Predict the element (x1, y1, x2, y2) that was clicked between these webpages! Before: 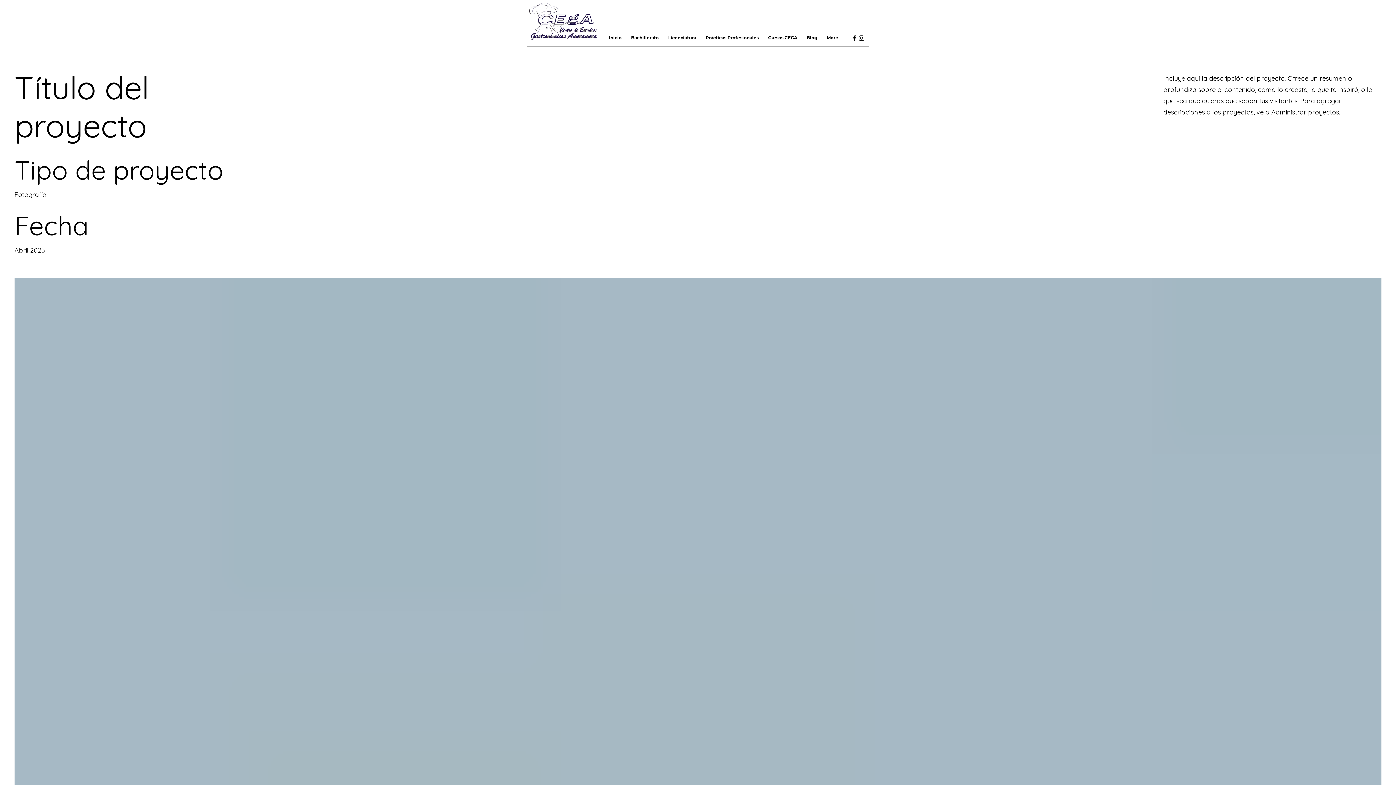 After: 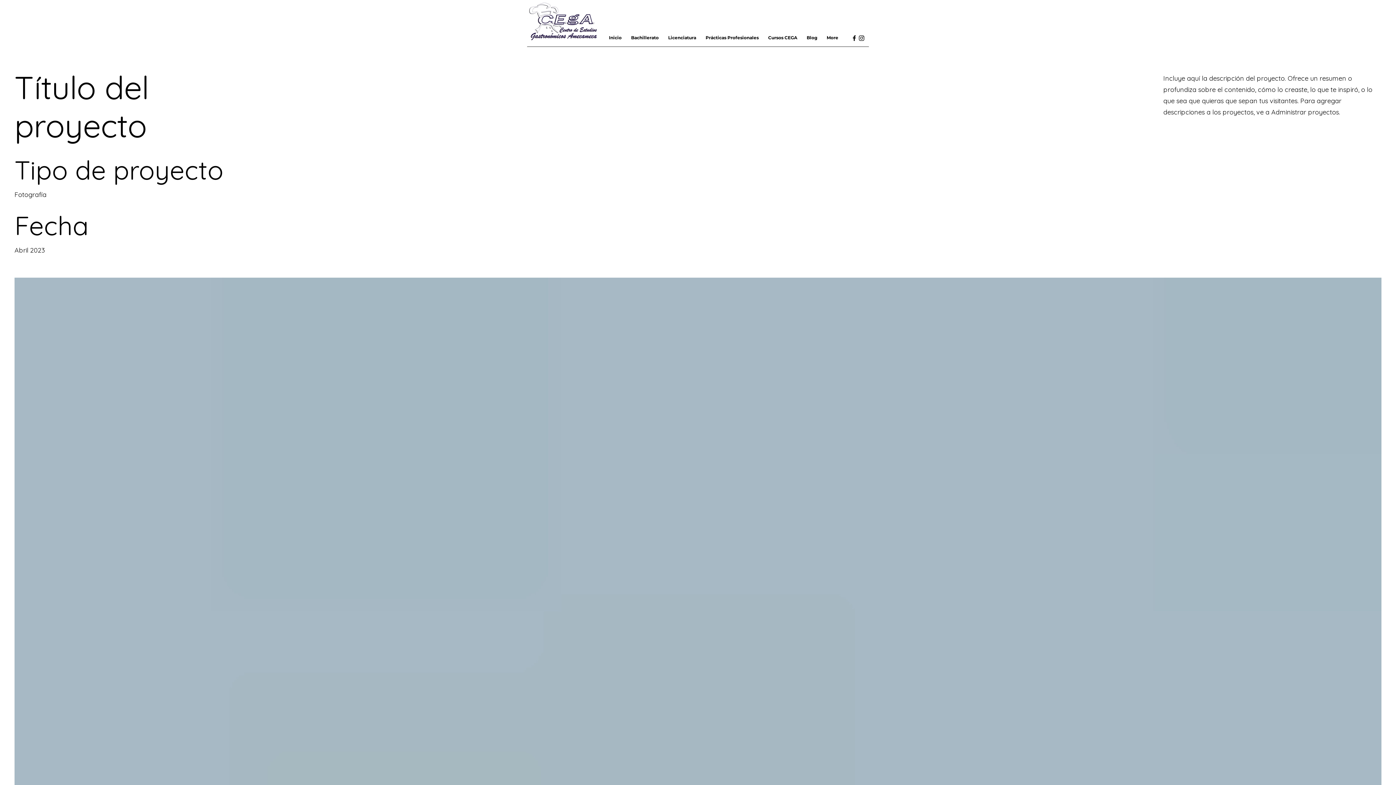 Action: label: alt.text.label.Instagram bbox: (858, 34, 865, 41)